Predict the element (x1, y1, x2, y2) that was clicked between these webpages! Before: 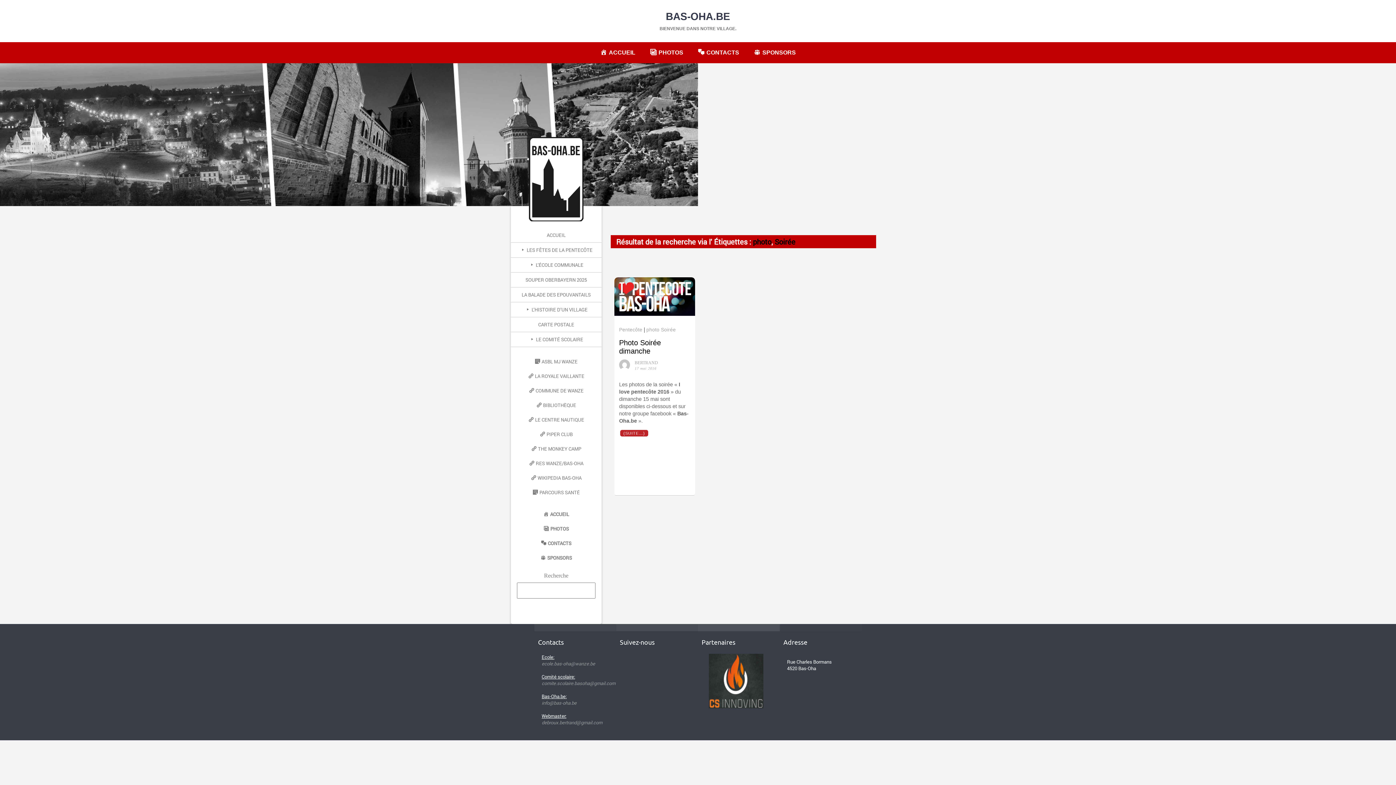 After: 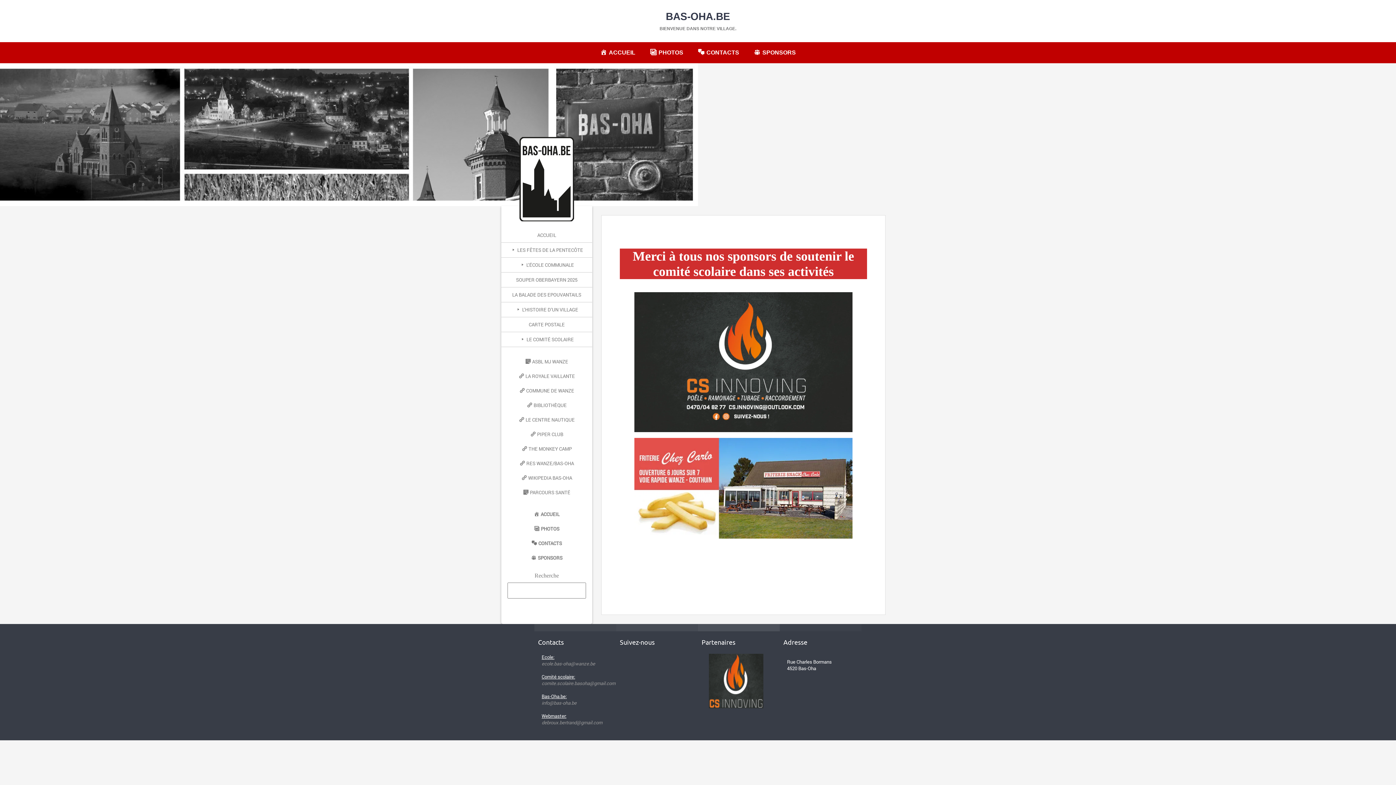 Action: bbox: (510, 550, 601, 565) label: SPONSORS